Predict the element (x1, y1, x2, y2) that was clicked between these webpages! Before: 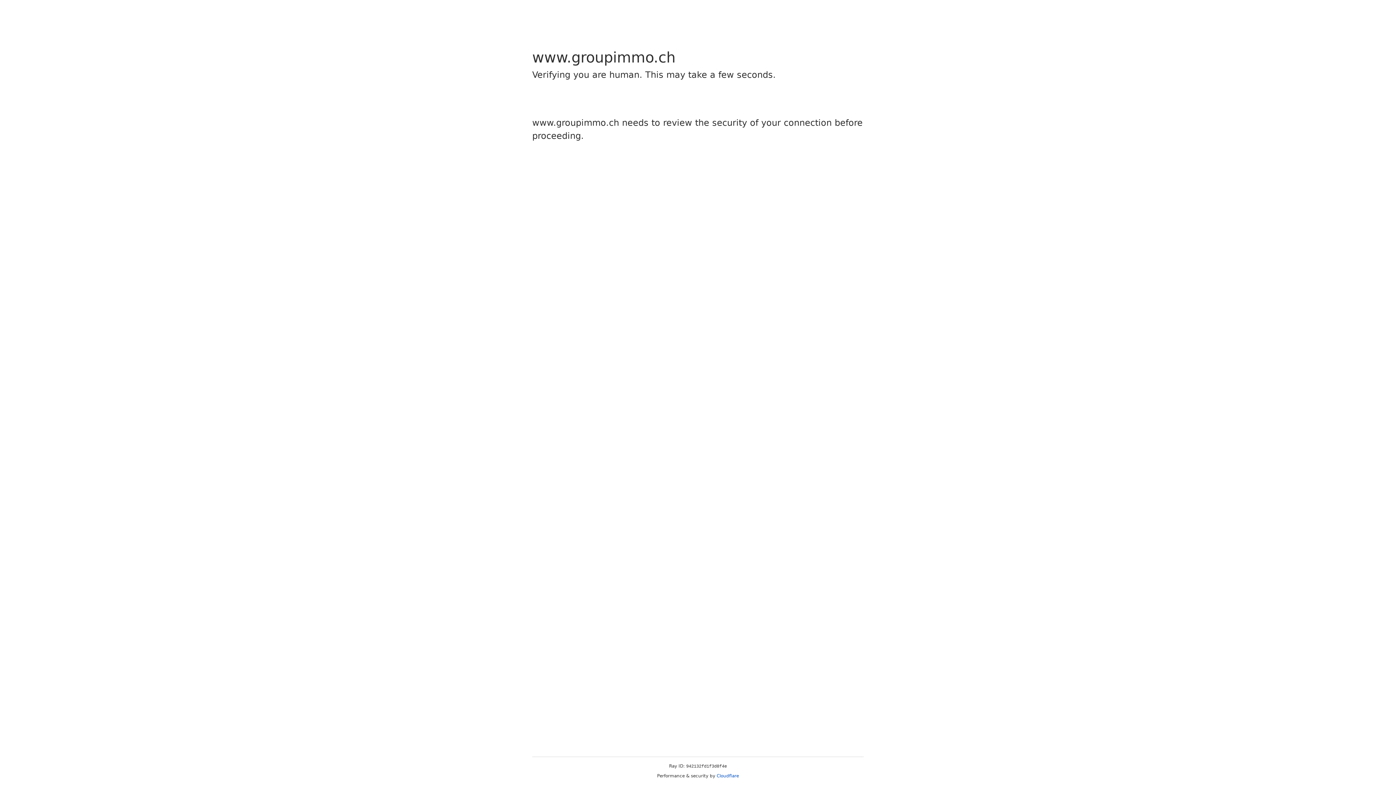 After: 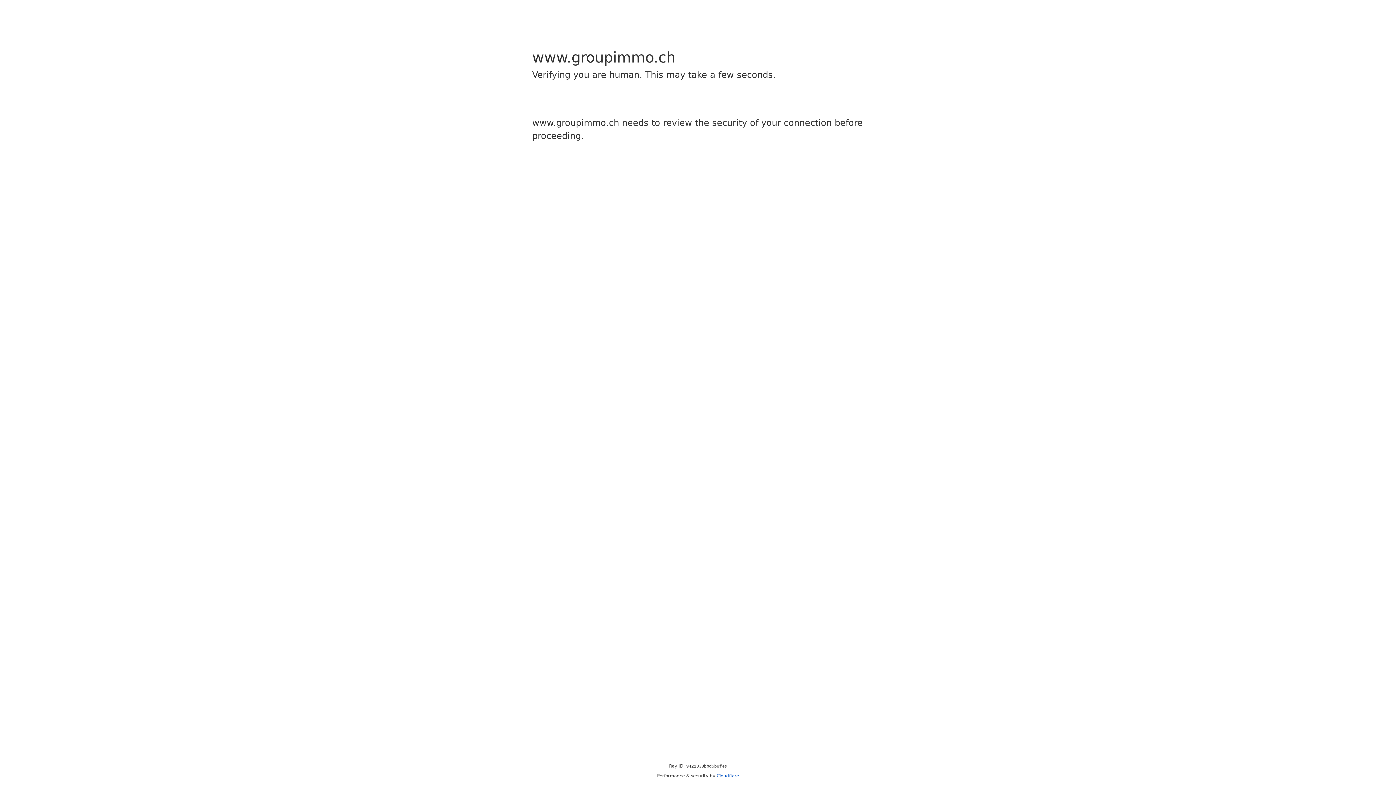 Action: bbox: (716, 773, 739, 778) label: Cloudflare